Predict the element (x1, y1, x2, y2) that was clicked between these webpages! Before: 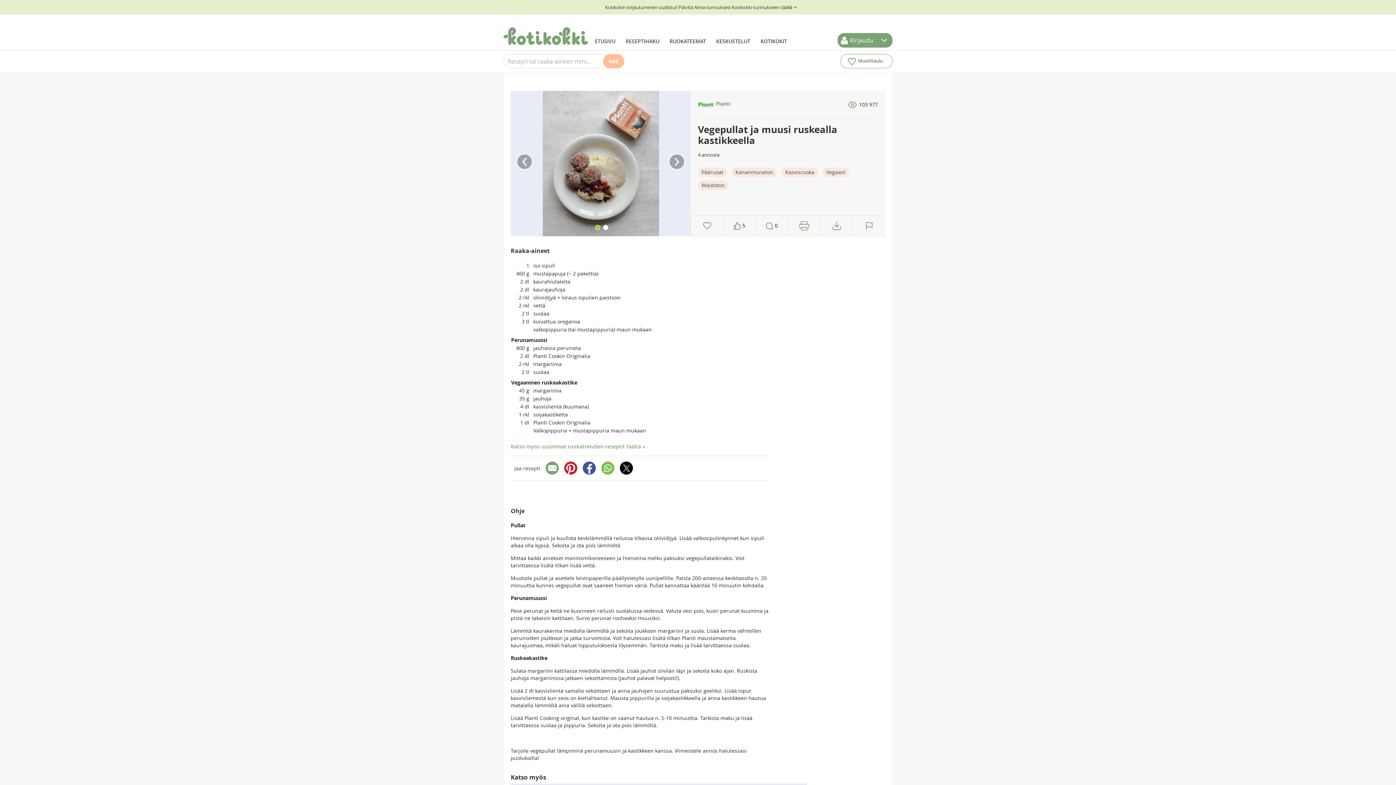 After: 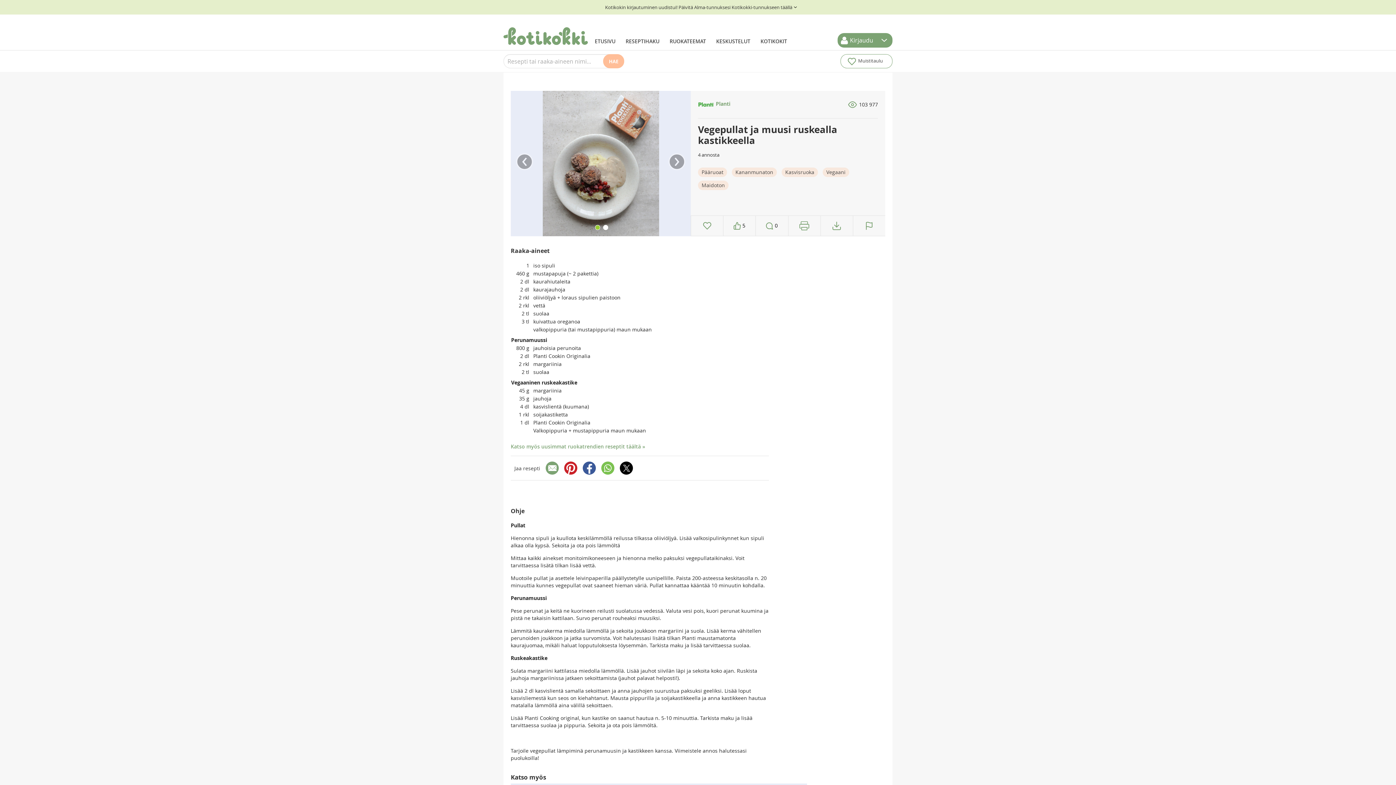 Action: bbox: (564, 461, 577, 474)